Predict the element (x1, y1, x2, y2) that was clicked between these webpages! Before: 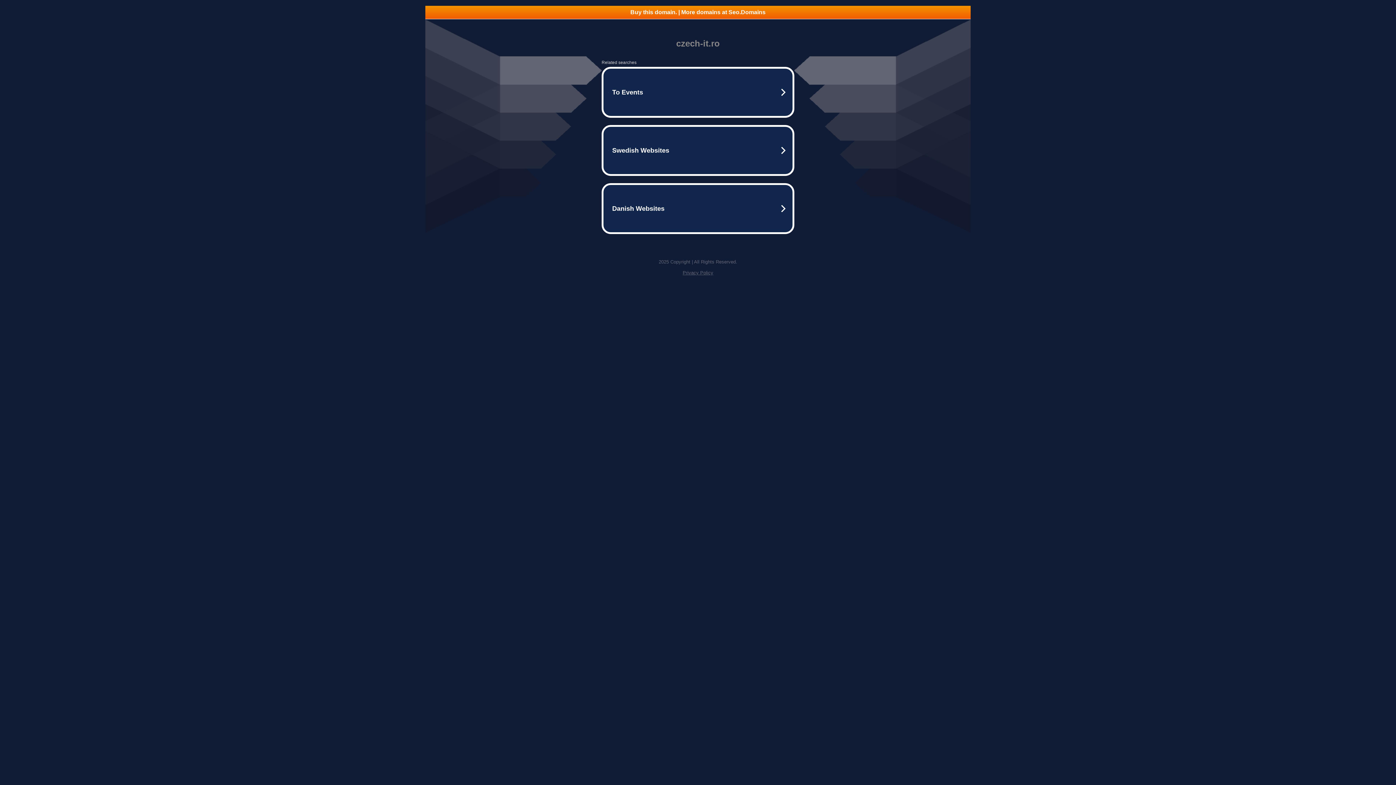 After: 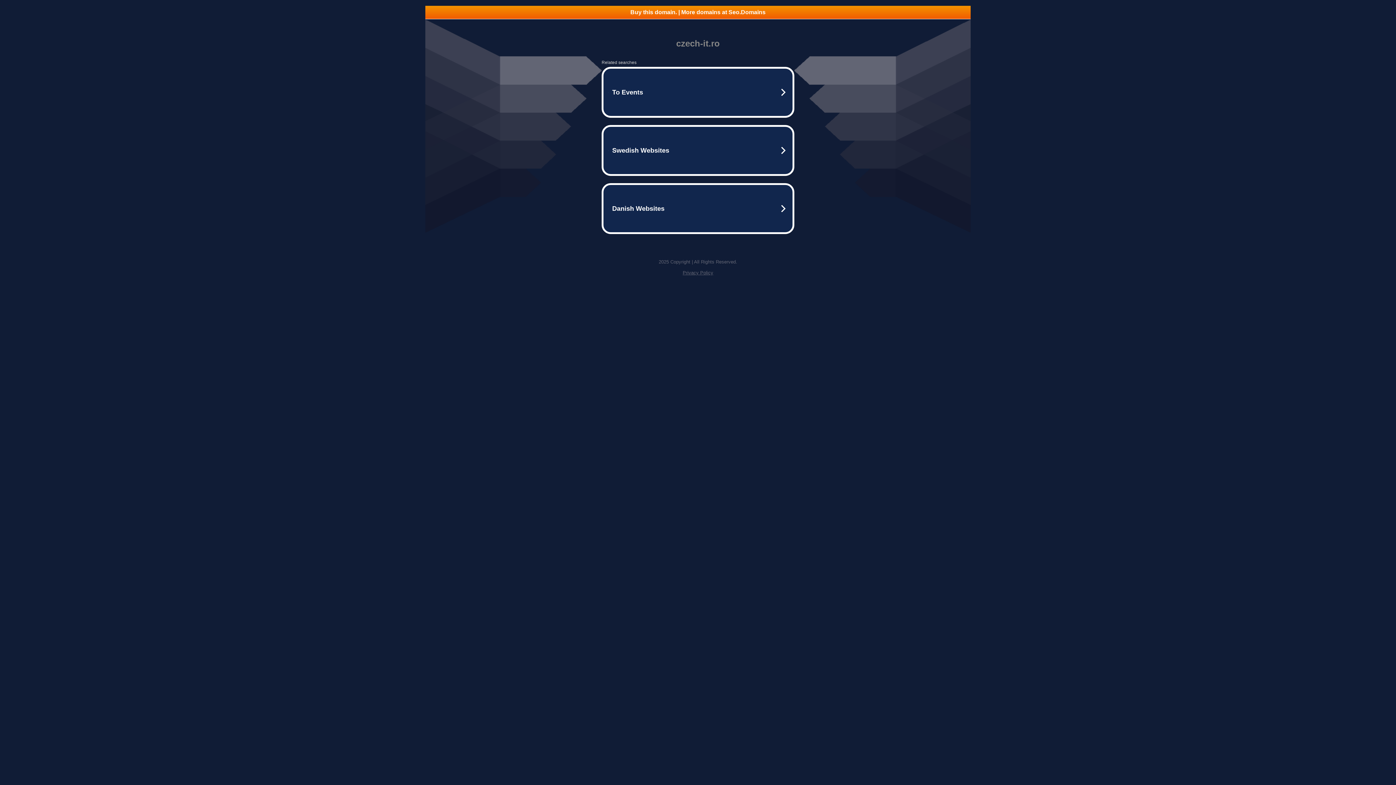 Action: label: Buy this domain. | More domains at Seo.Domains bbox: (425, 5, 970, 18)